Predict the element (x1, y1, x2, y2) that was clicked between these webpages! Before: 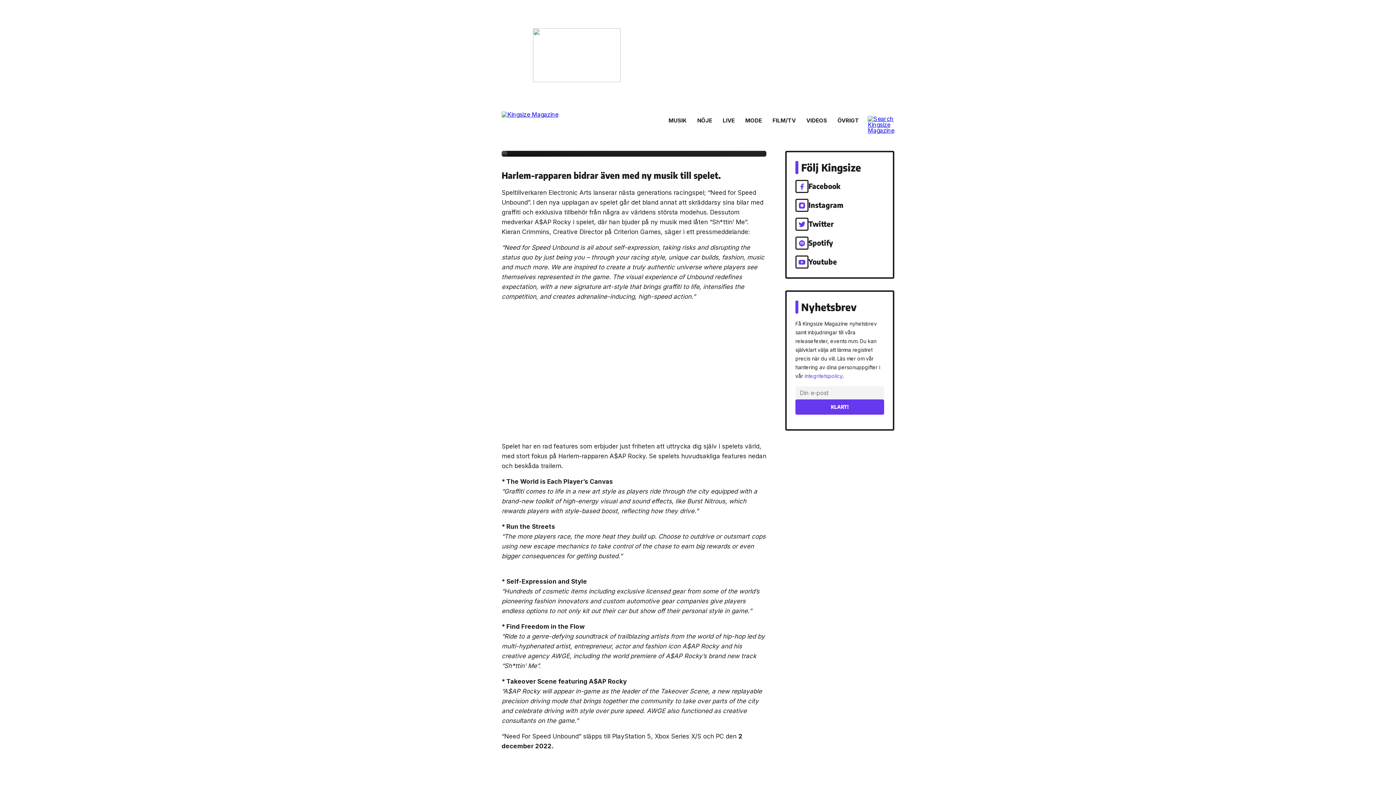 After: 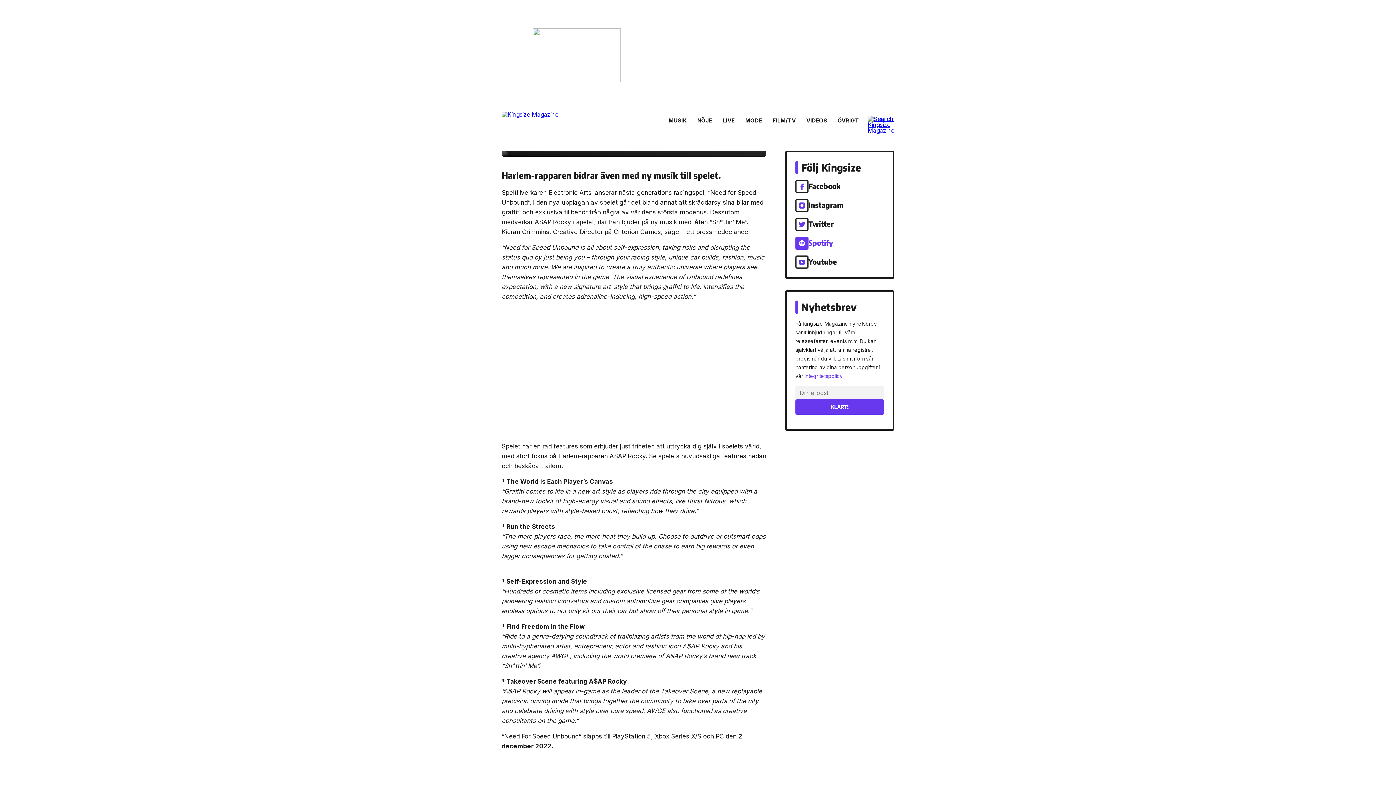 Action: label: Spotify bbox: (795, 236, 884, 249)